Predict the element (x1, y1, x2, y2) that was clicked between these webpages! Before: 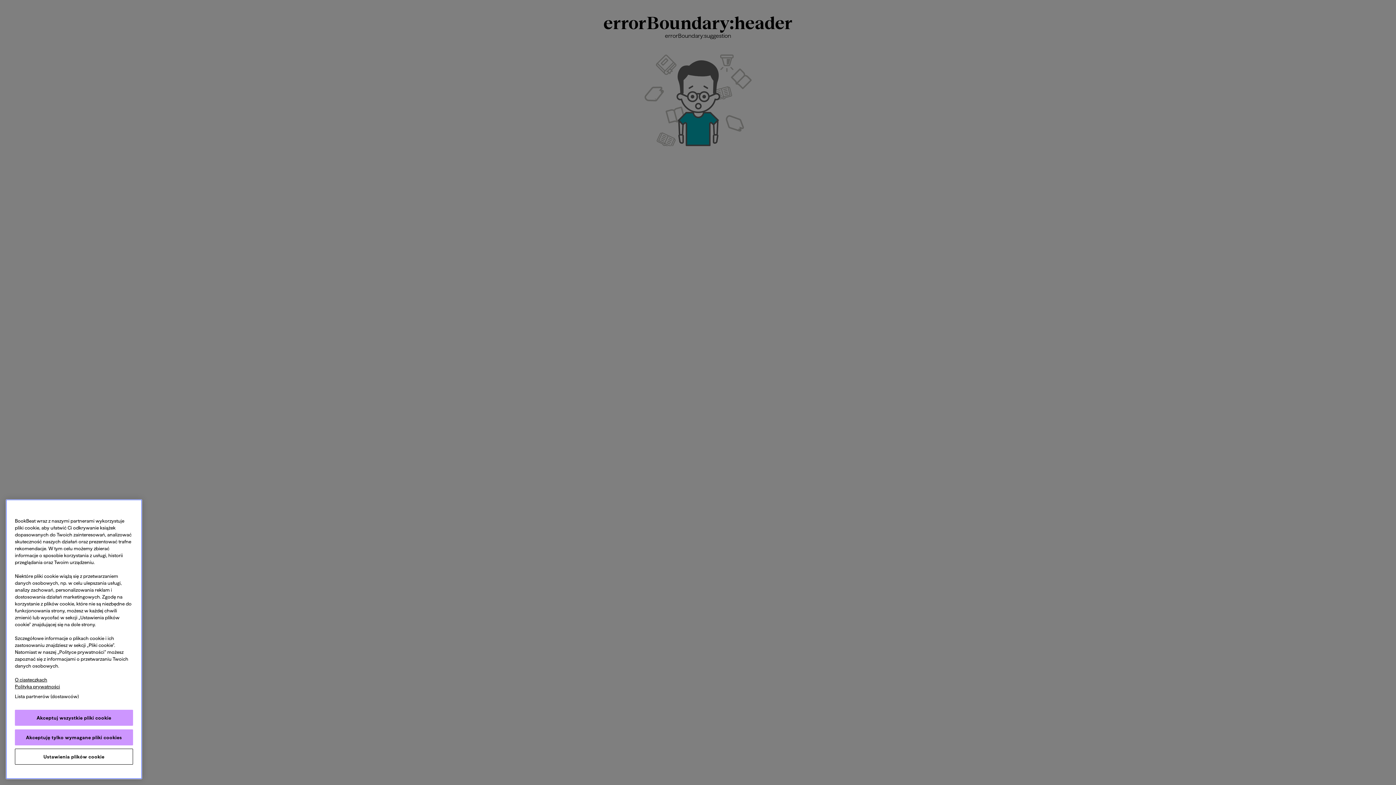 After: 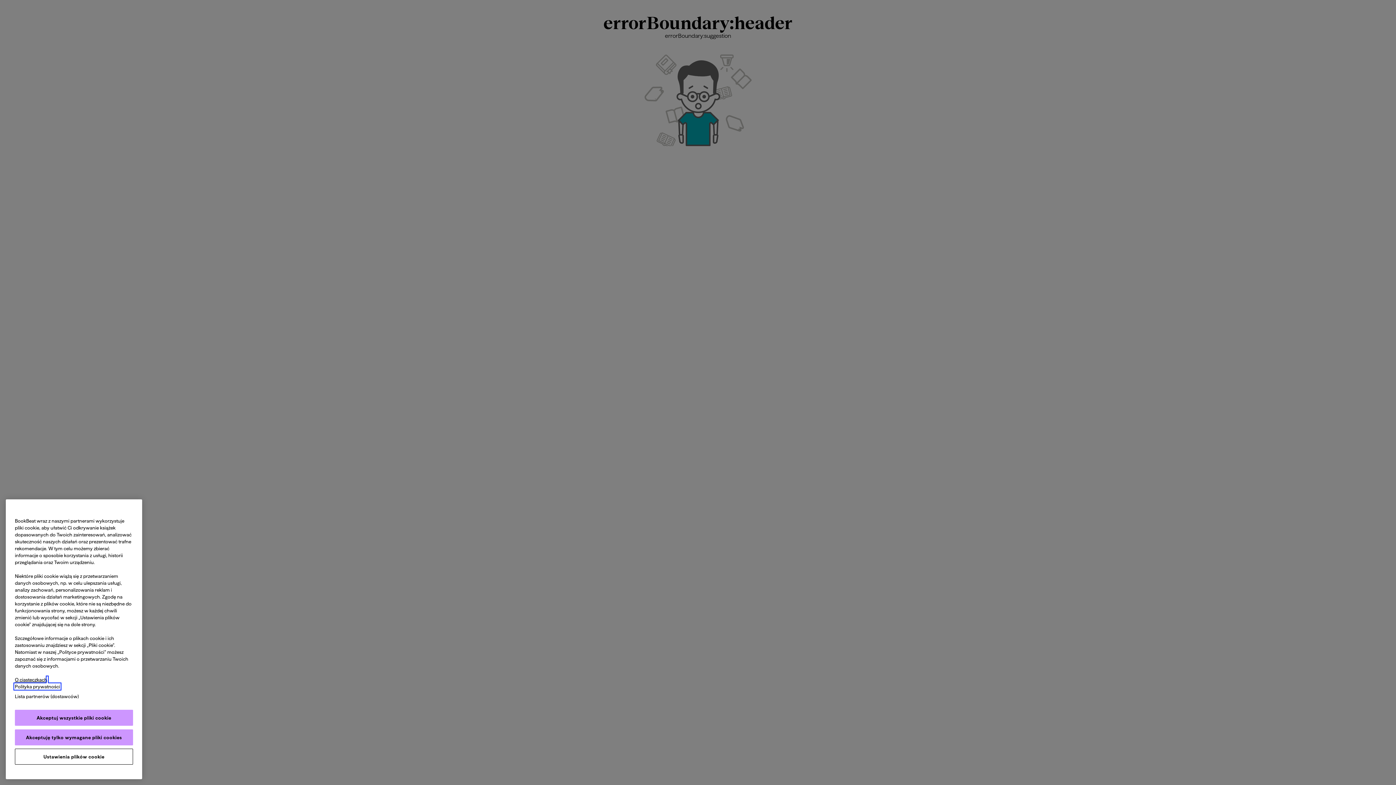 Action: bbox: (14, 684, 60, 689) label: Legal Information, otwiera się w nowym oknie